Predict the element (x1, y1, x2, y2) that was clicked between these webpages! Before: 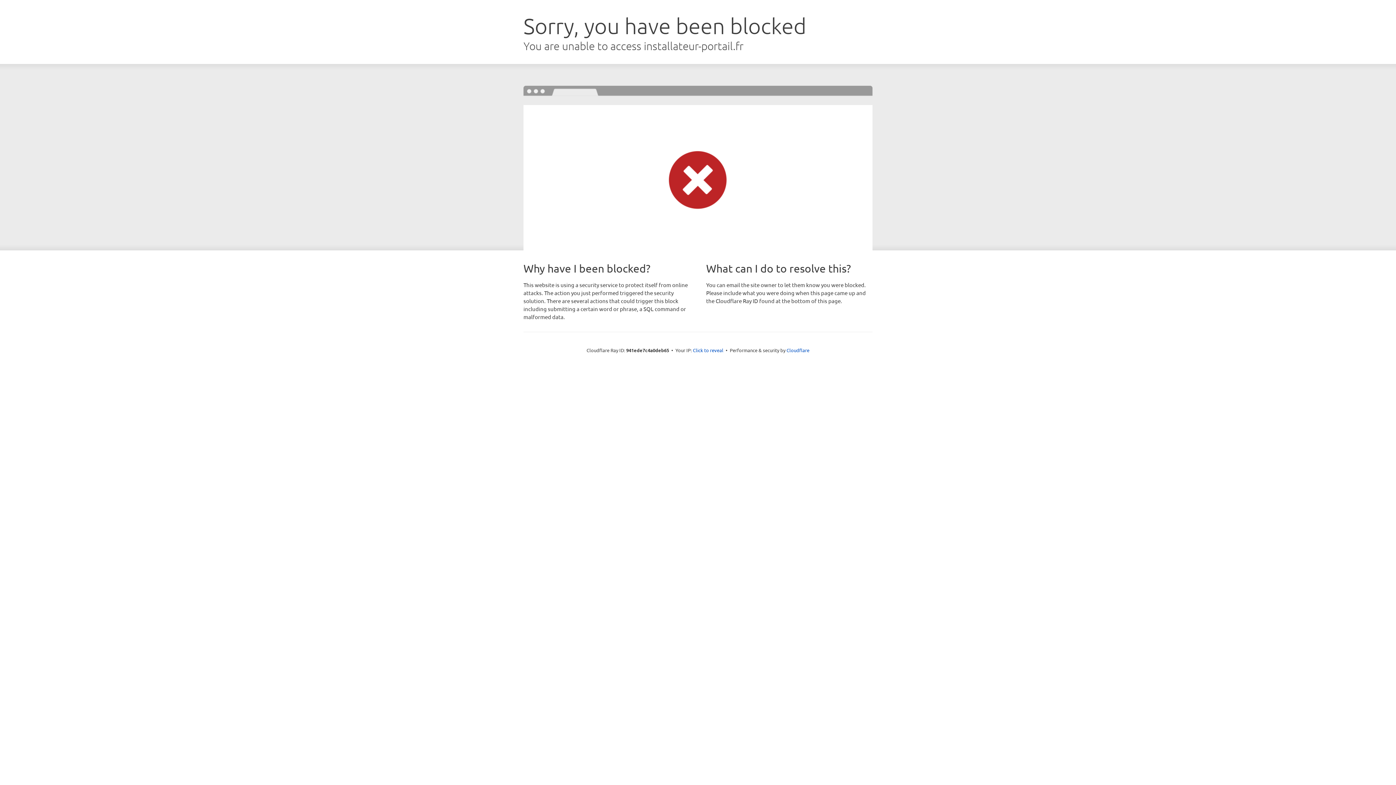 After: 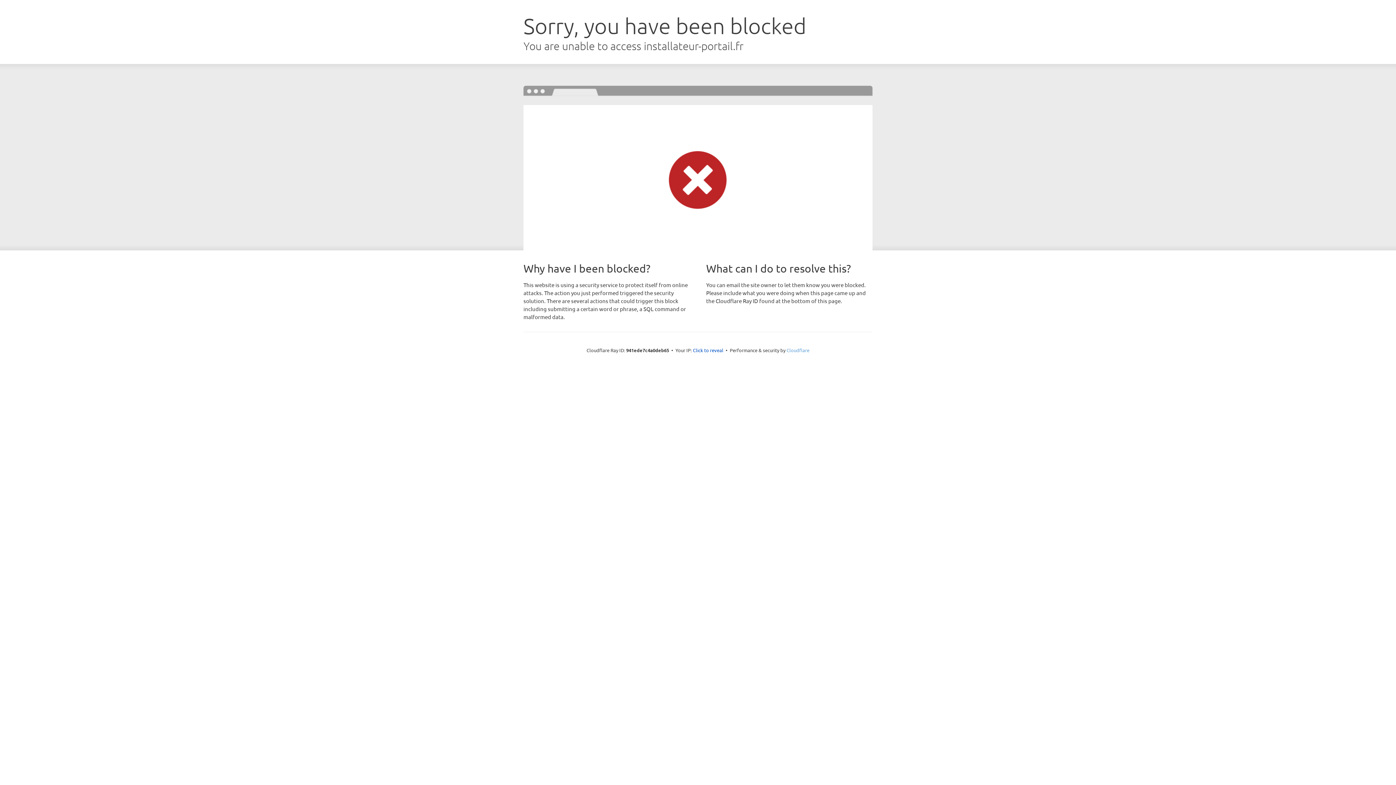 Action: bbox: (786, 347, 809, 353) label: Cloudflare